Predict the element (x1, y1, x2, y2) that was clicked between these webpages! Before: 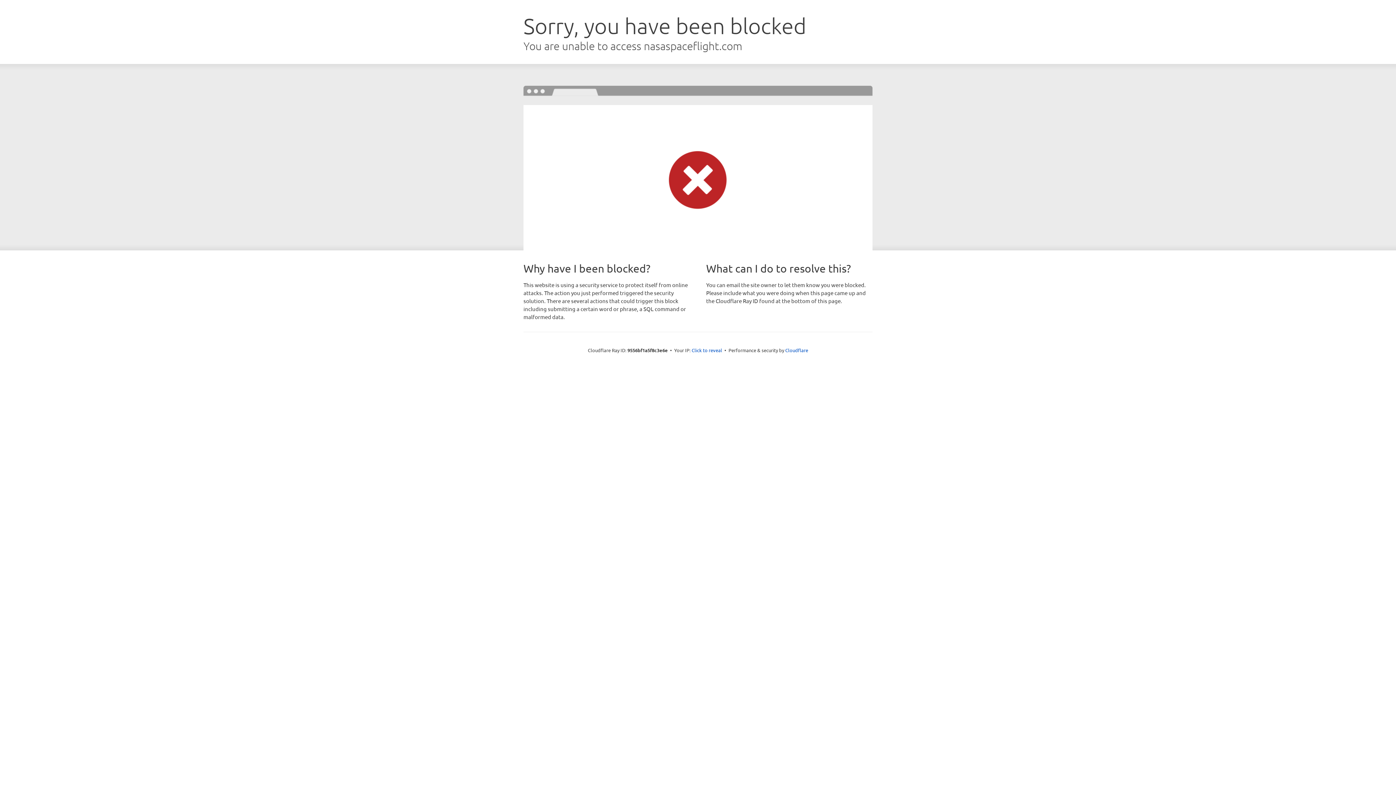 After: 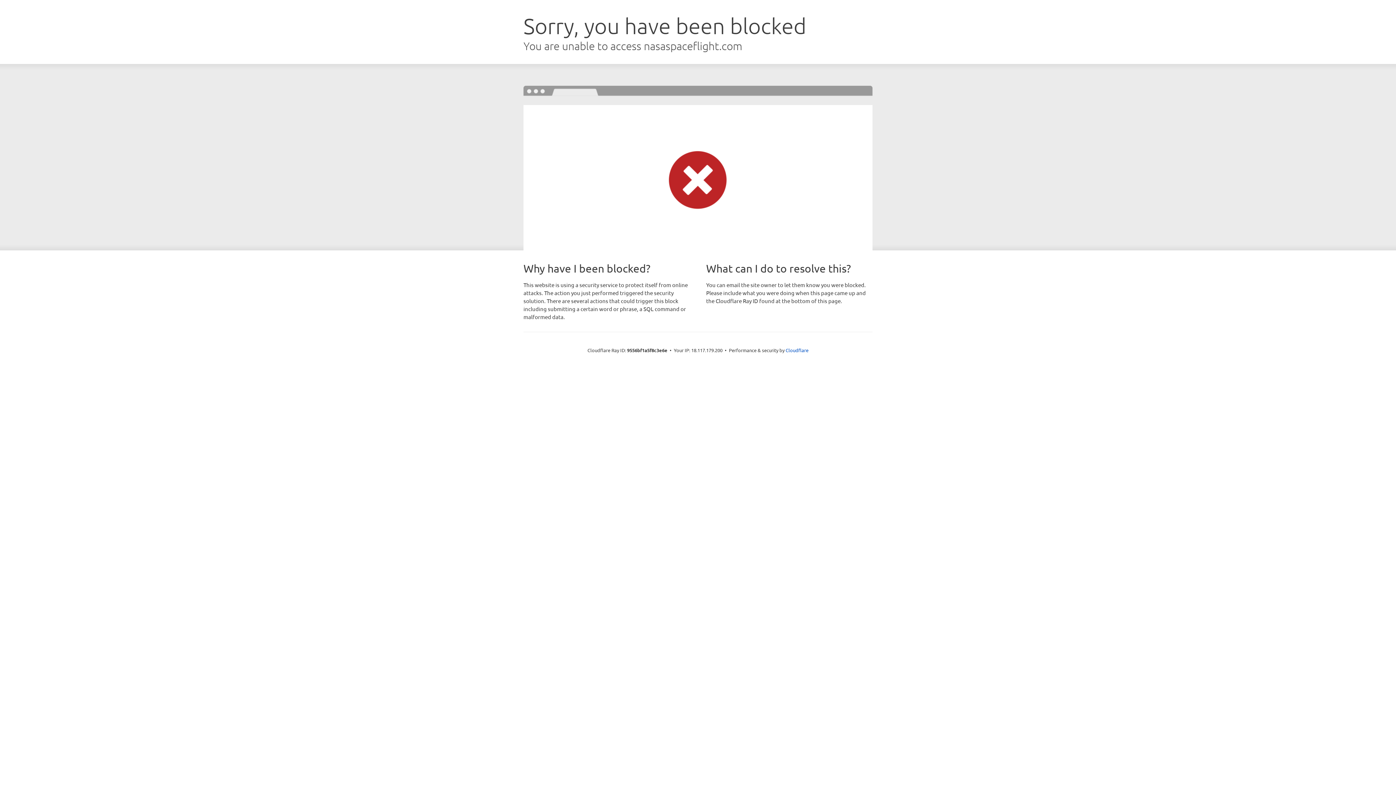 Action: bbox: (691, 346, 722, 353) label: Click to reveal